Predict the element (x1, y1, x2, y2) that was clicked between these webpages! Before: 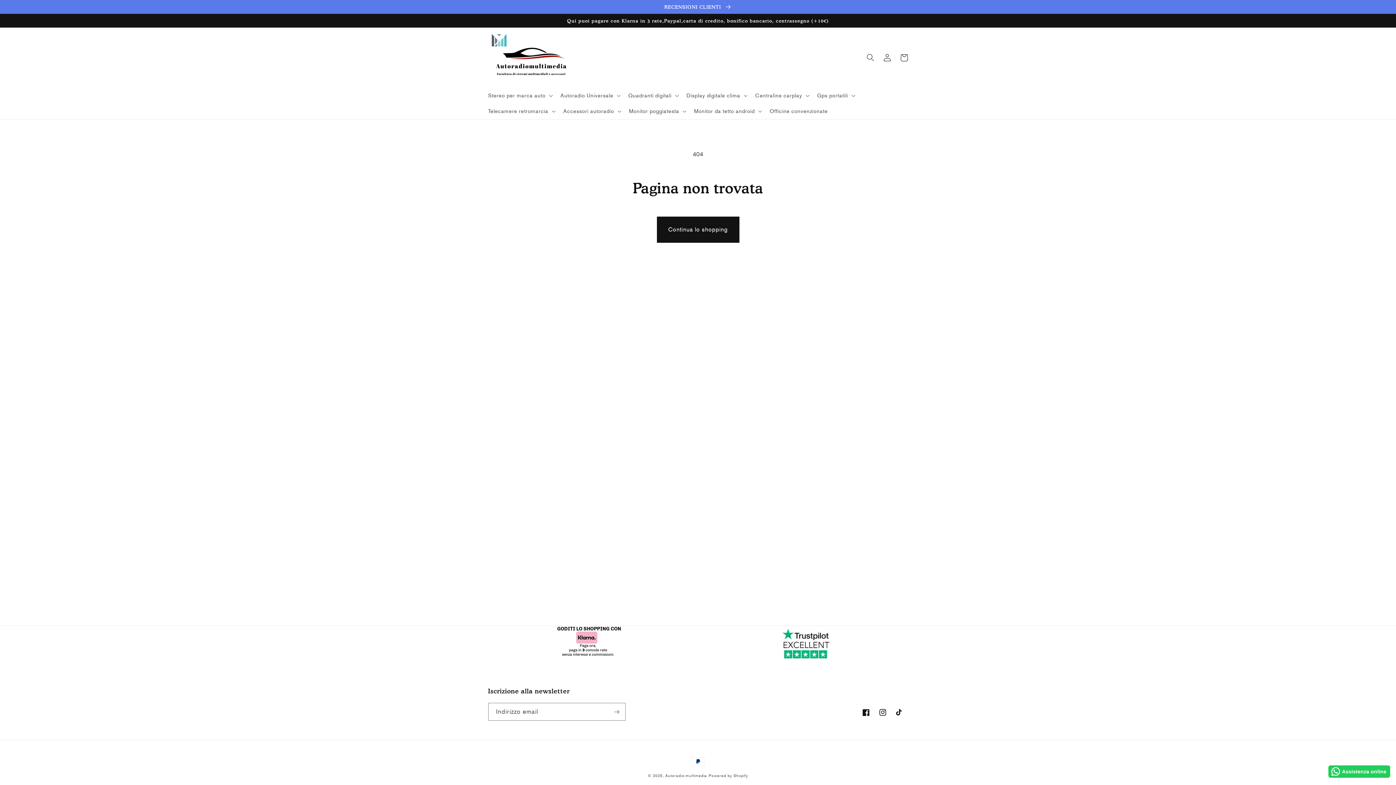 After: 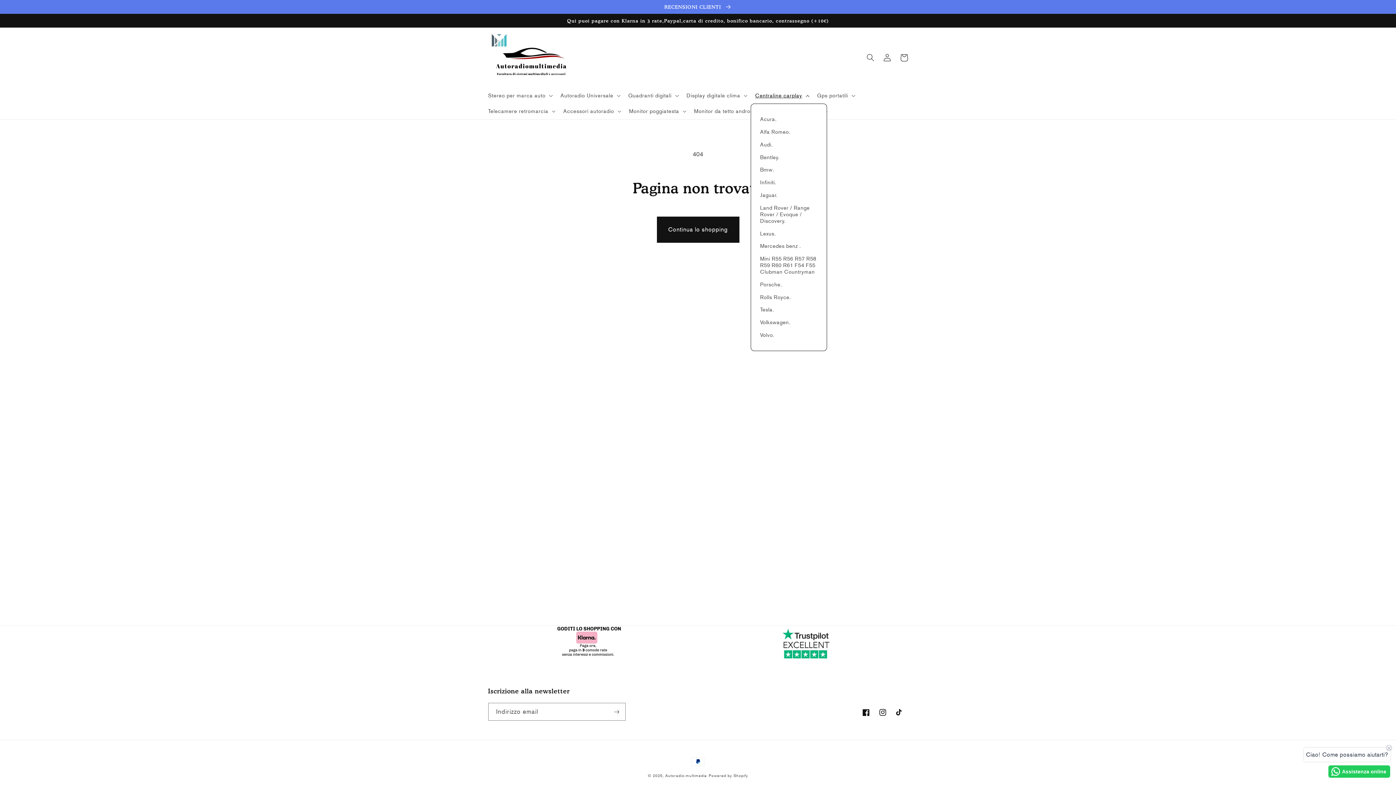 Action: label: Centraline carplay bbox: (750, 87, 812, 103)